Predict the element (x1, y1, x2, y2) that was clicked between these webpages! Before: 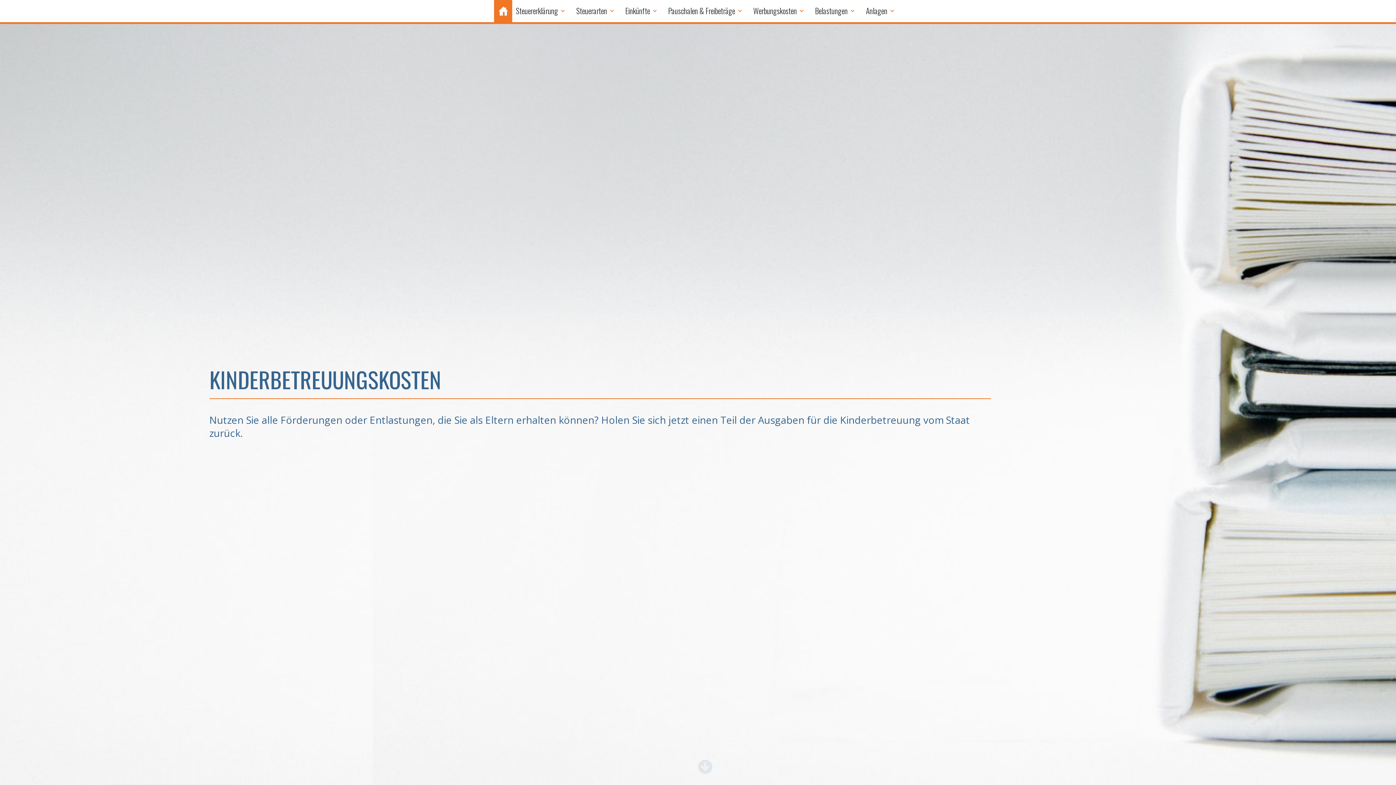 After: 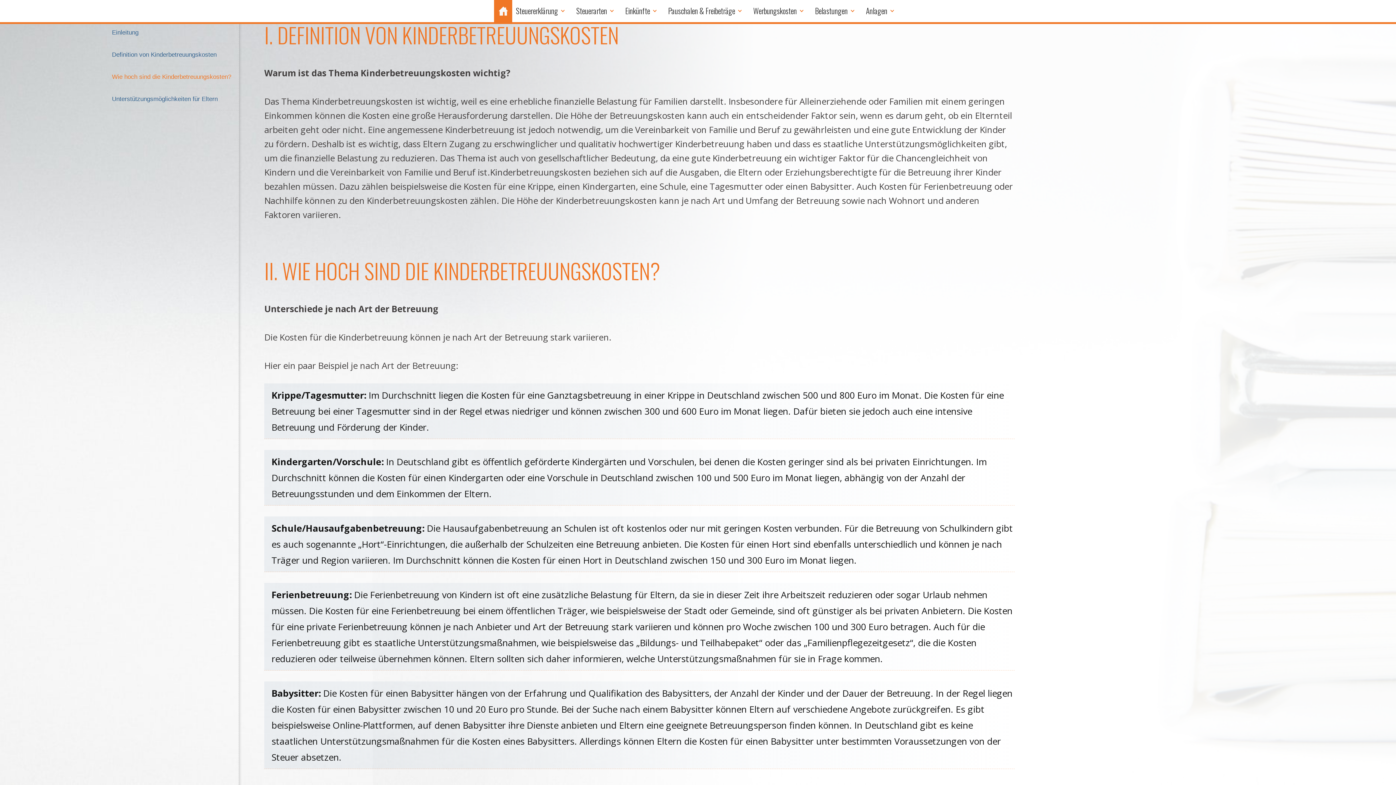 Action: bbox: (698, 760, 712, 774)